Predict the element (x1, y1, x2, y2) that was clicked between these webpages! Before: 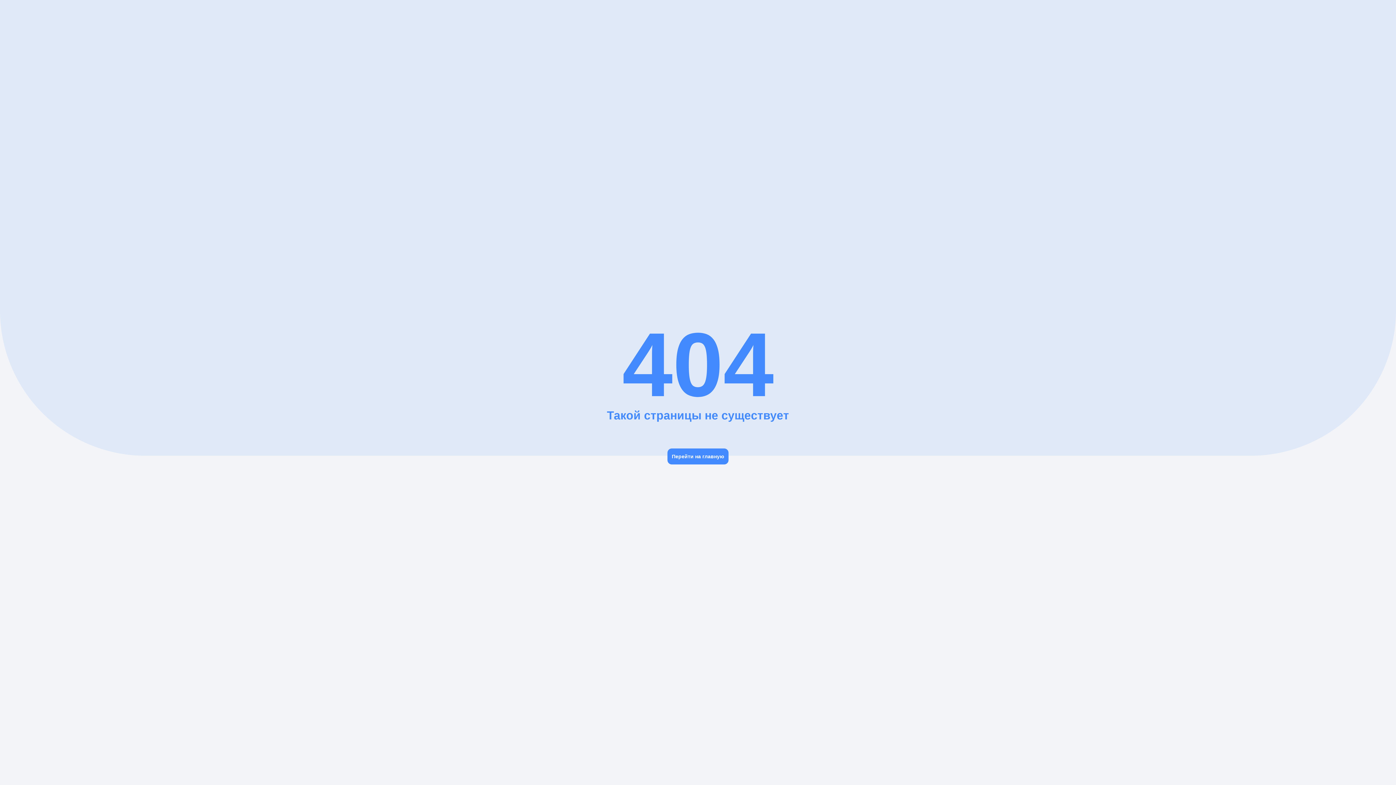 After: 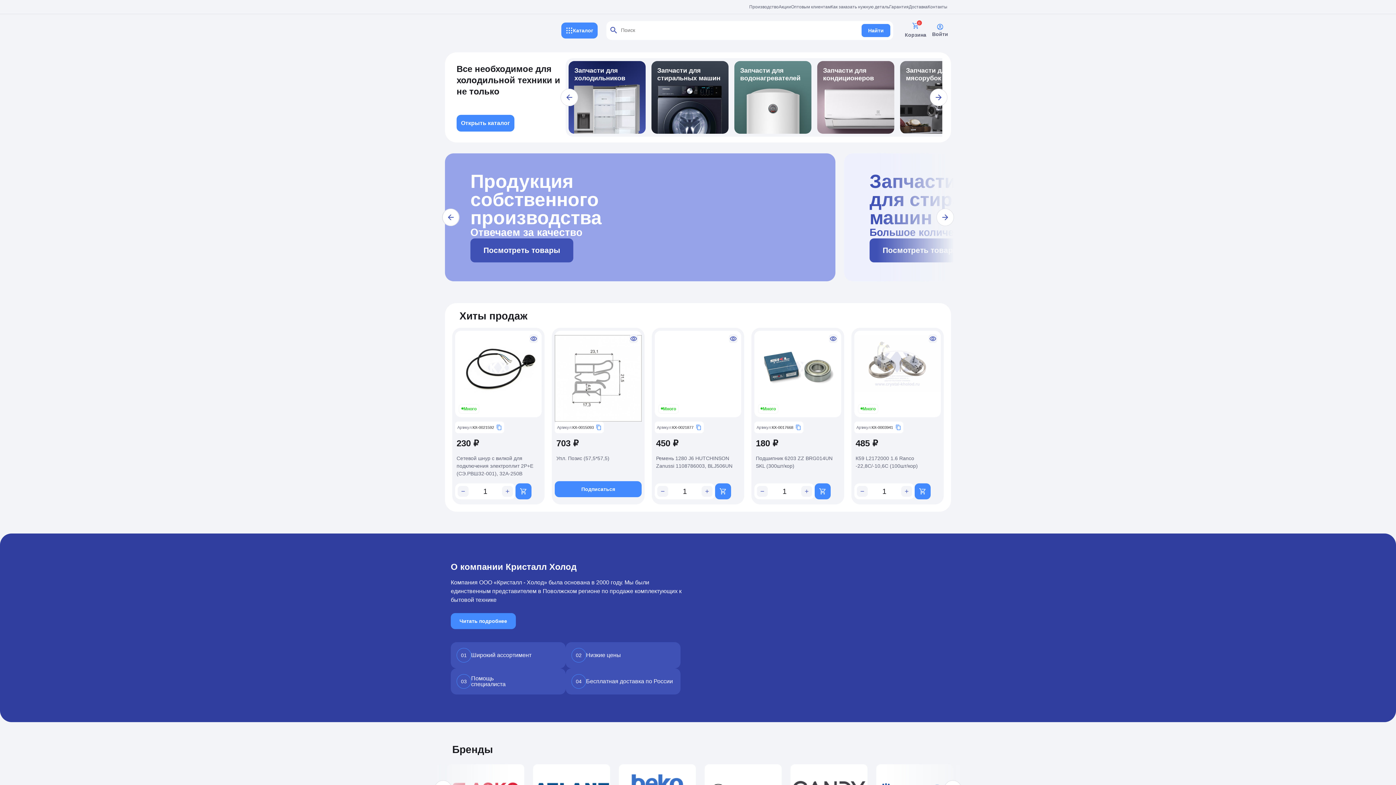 Action: label: Перейти на главную bbox: (667, 448, 728, 464)